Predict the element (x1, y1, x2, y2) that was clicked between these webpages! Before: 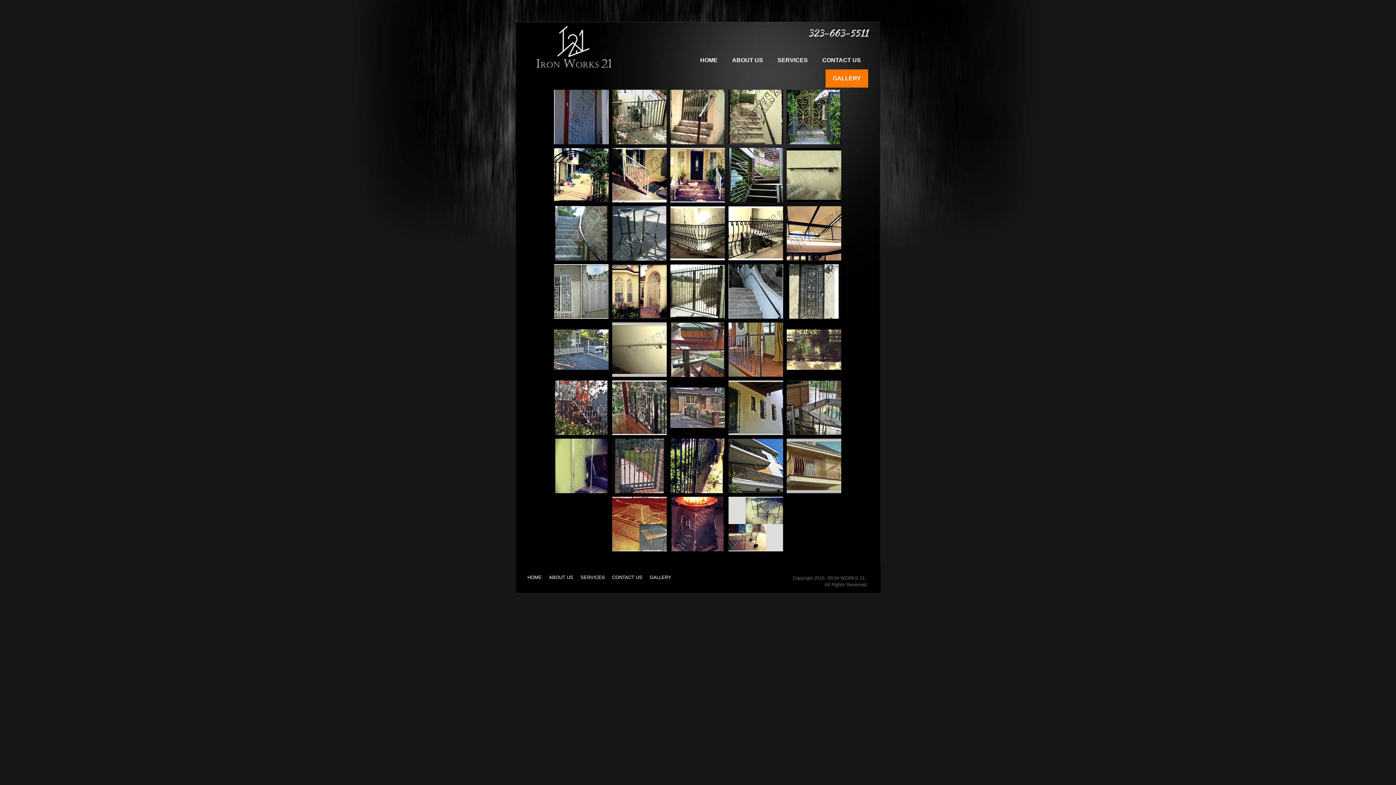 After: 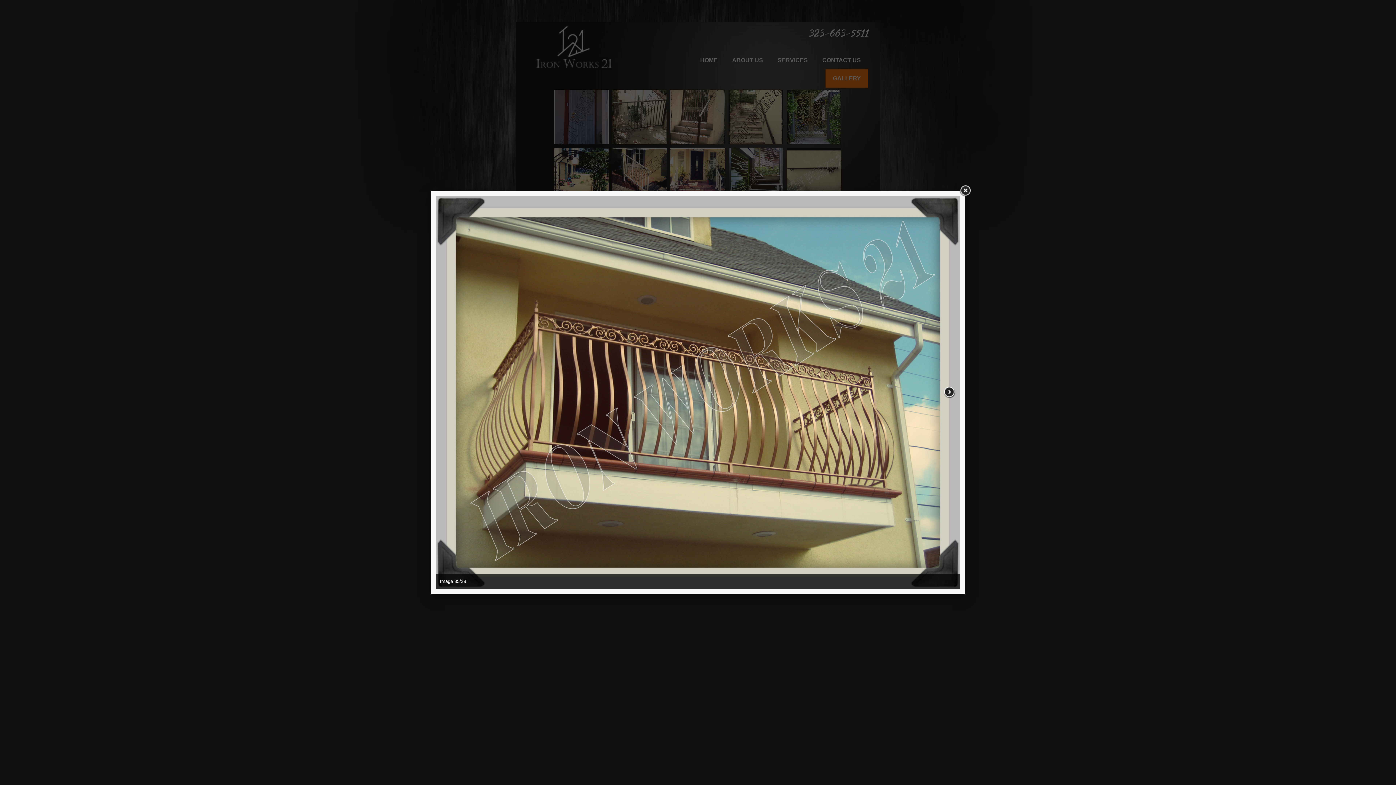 Action: bbox: (786, 438, 841, 493)